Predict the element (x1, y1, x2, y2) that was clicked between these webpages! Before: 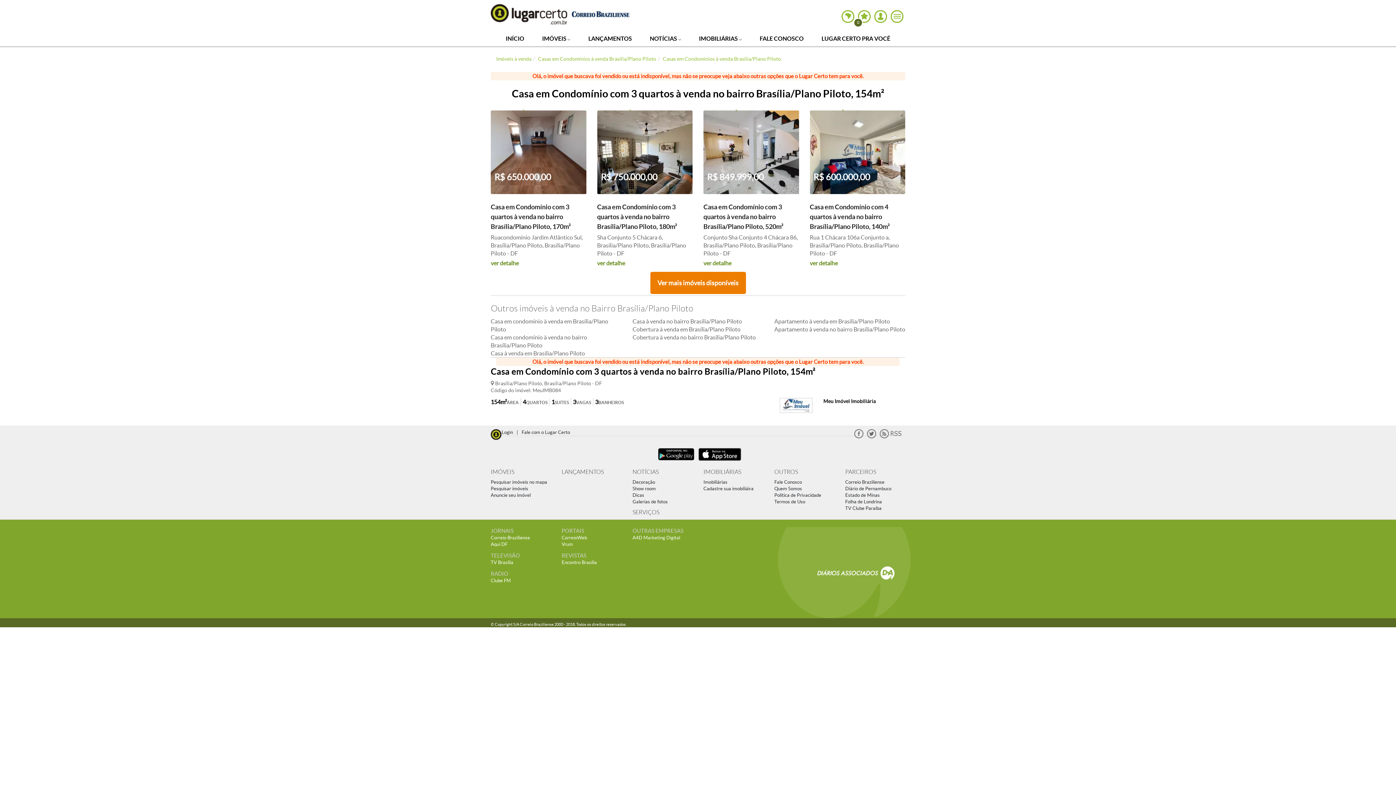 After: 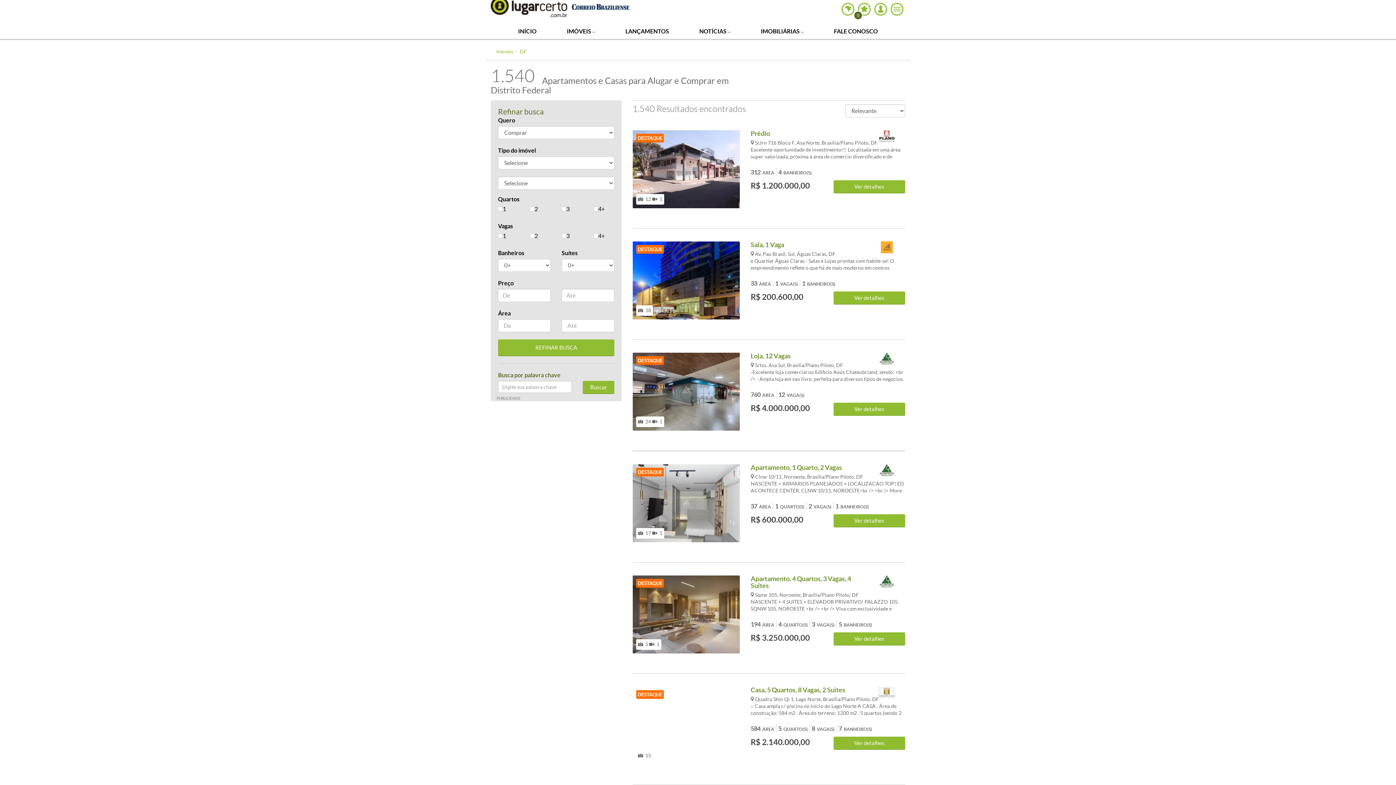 Action: bbox: (490, 486, 528, 491) label: Pesquisar imóveis